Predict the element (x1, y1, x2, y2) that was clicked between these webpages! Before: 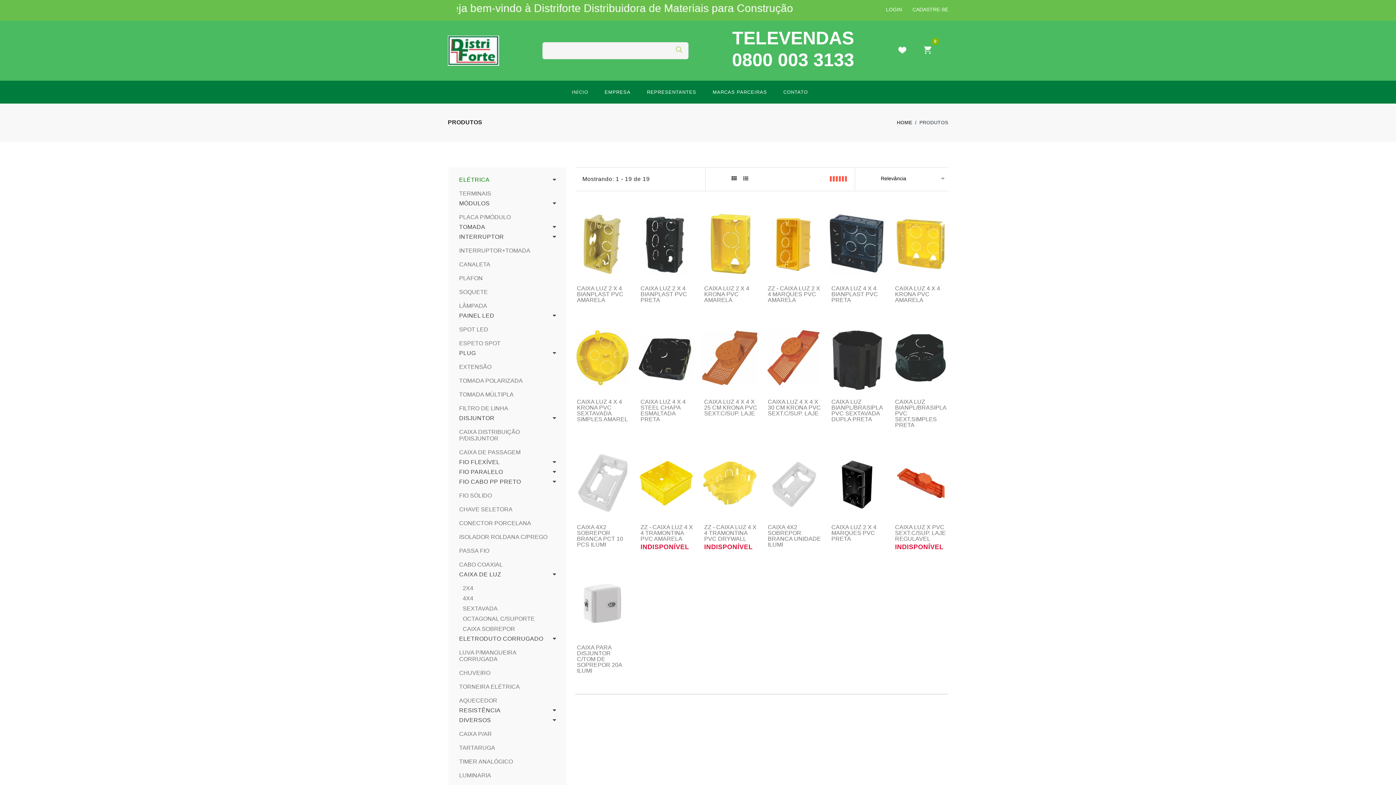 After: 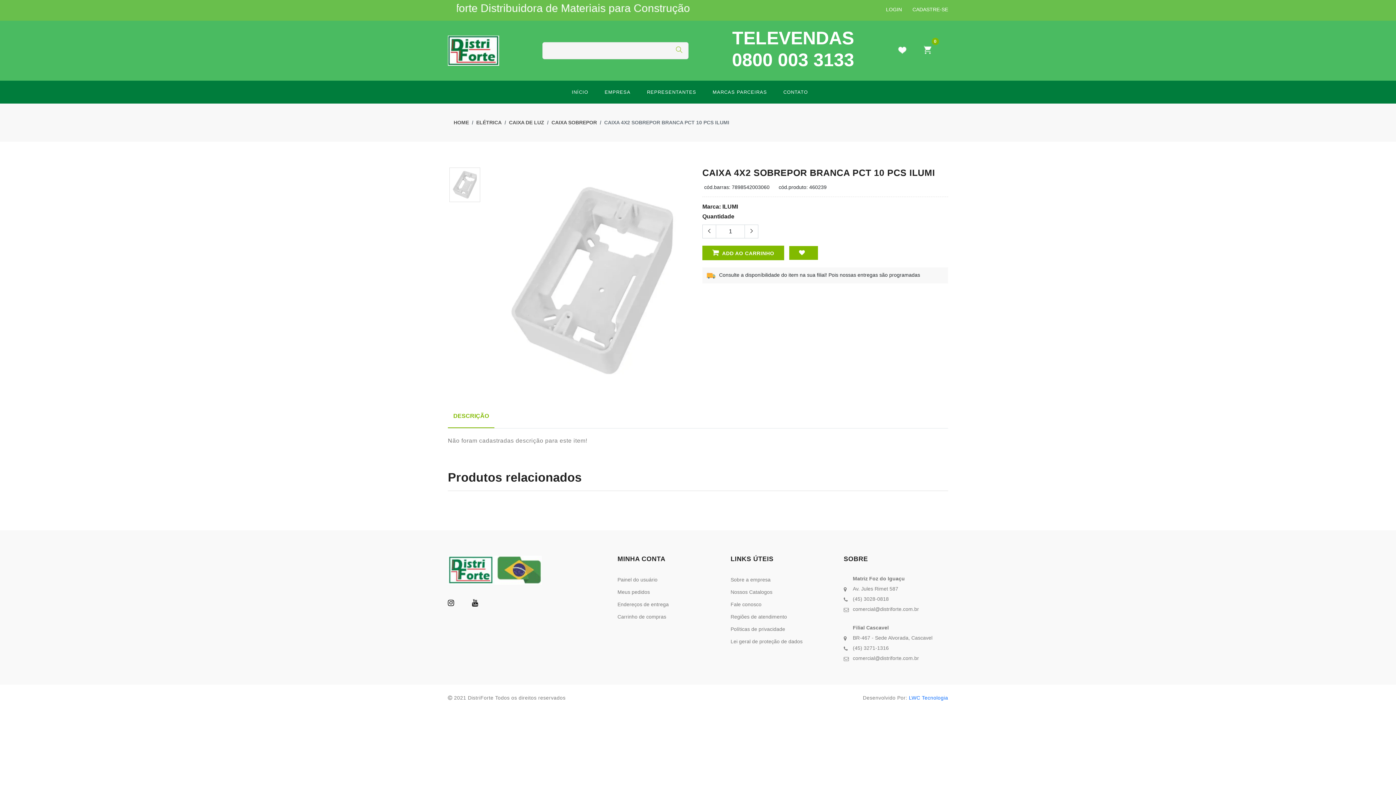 Action: bbox: (575, 448, 630, 518)